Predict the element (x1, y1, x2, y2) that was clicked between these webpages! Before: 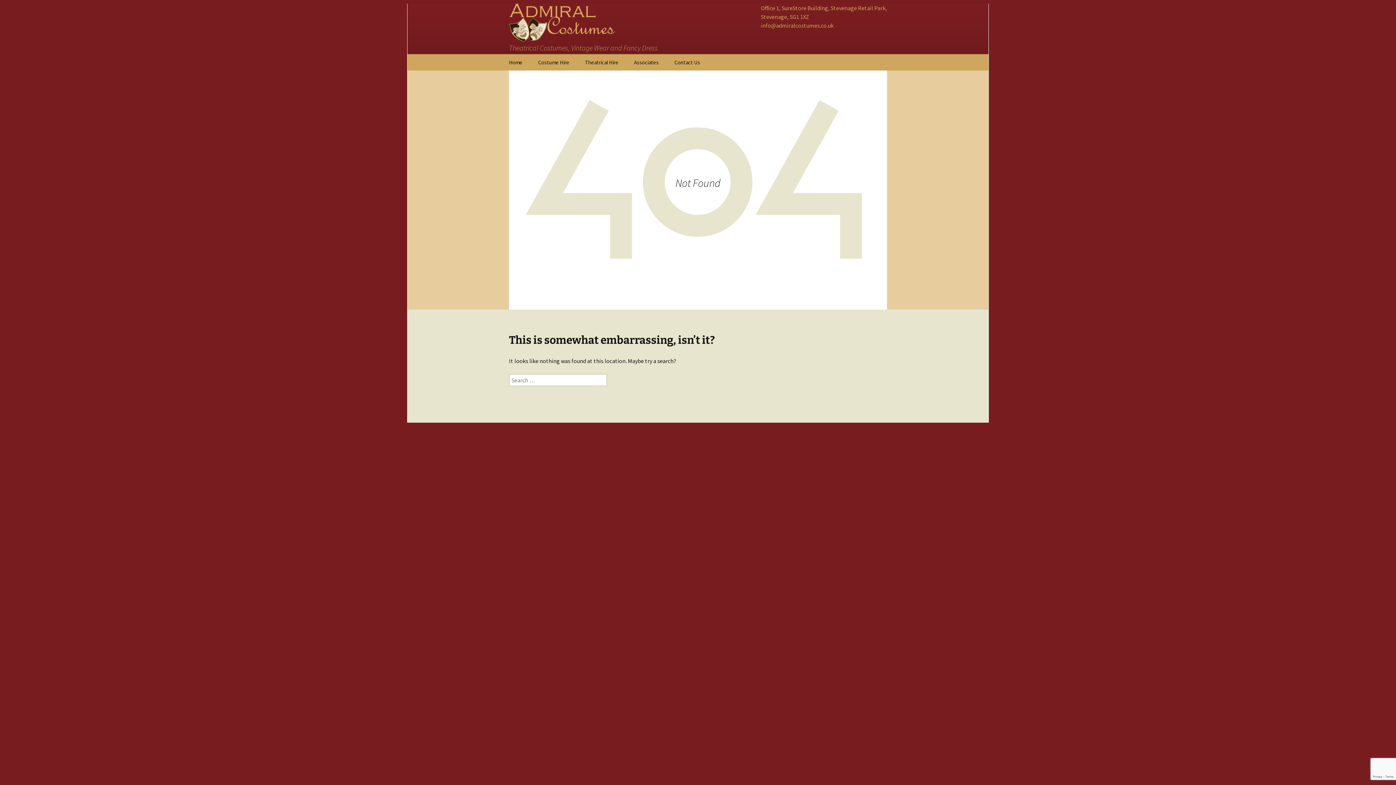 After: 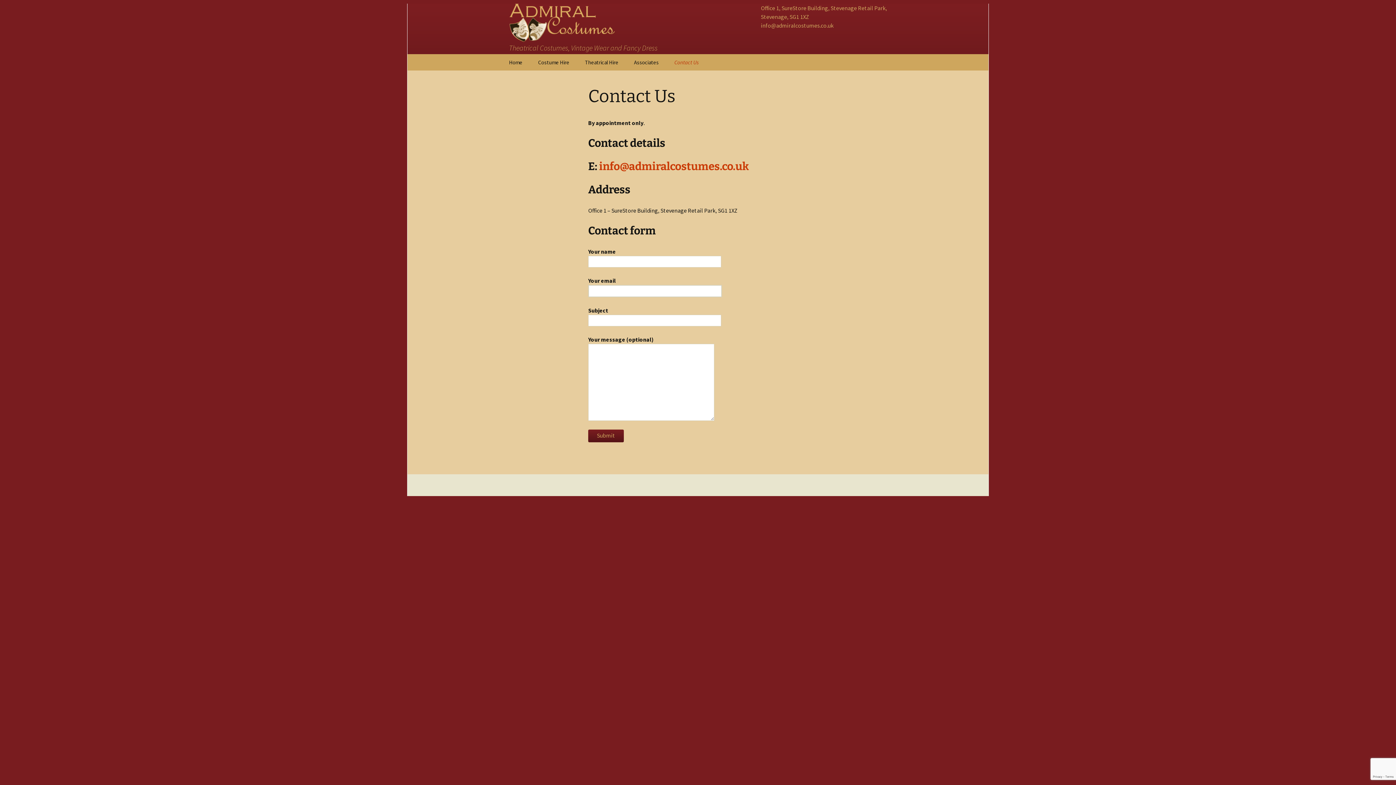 Action: bbox: (667, 54, 707, 70) label: Contact Us